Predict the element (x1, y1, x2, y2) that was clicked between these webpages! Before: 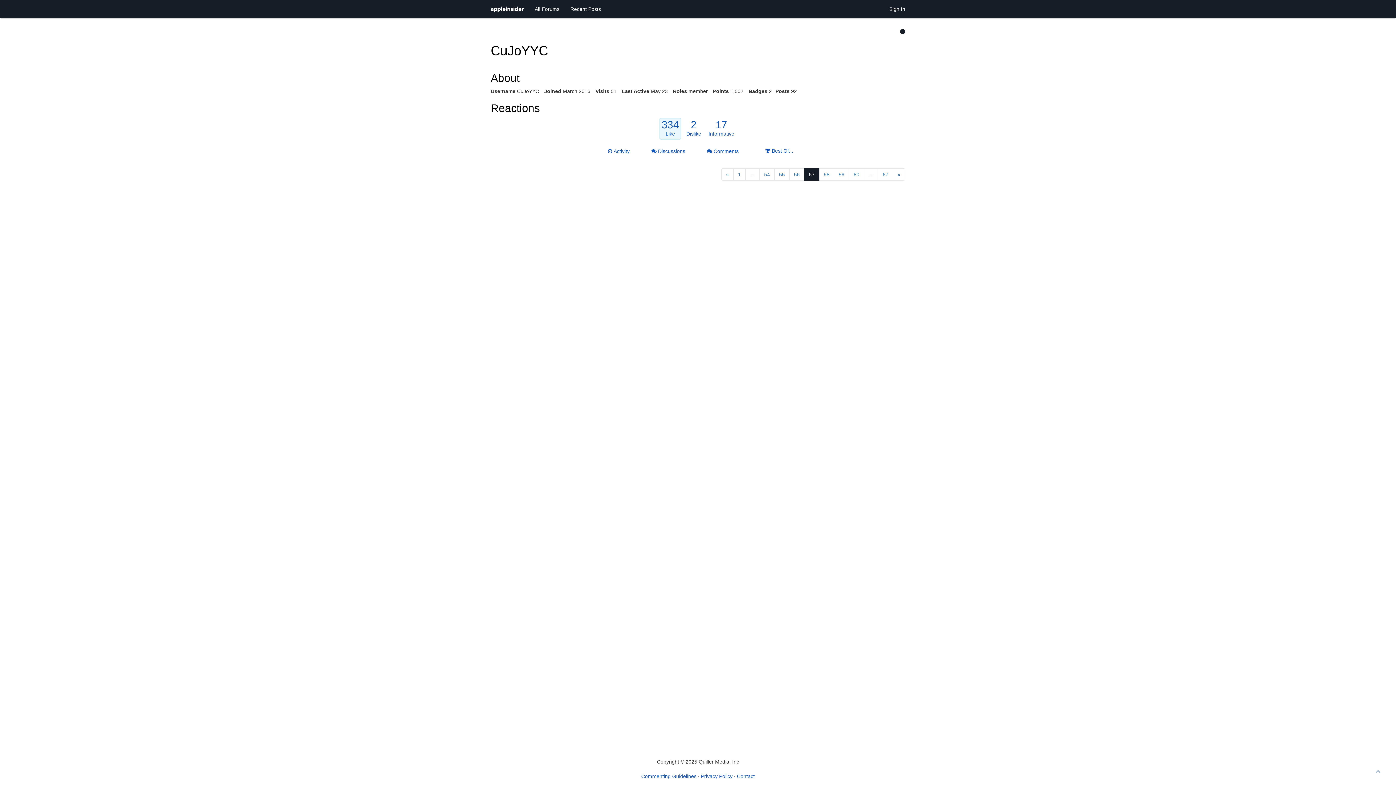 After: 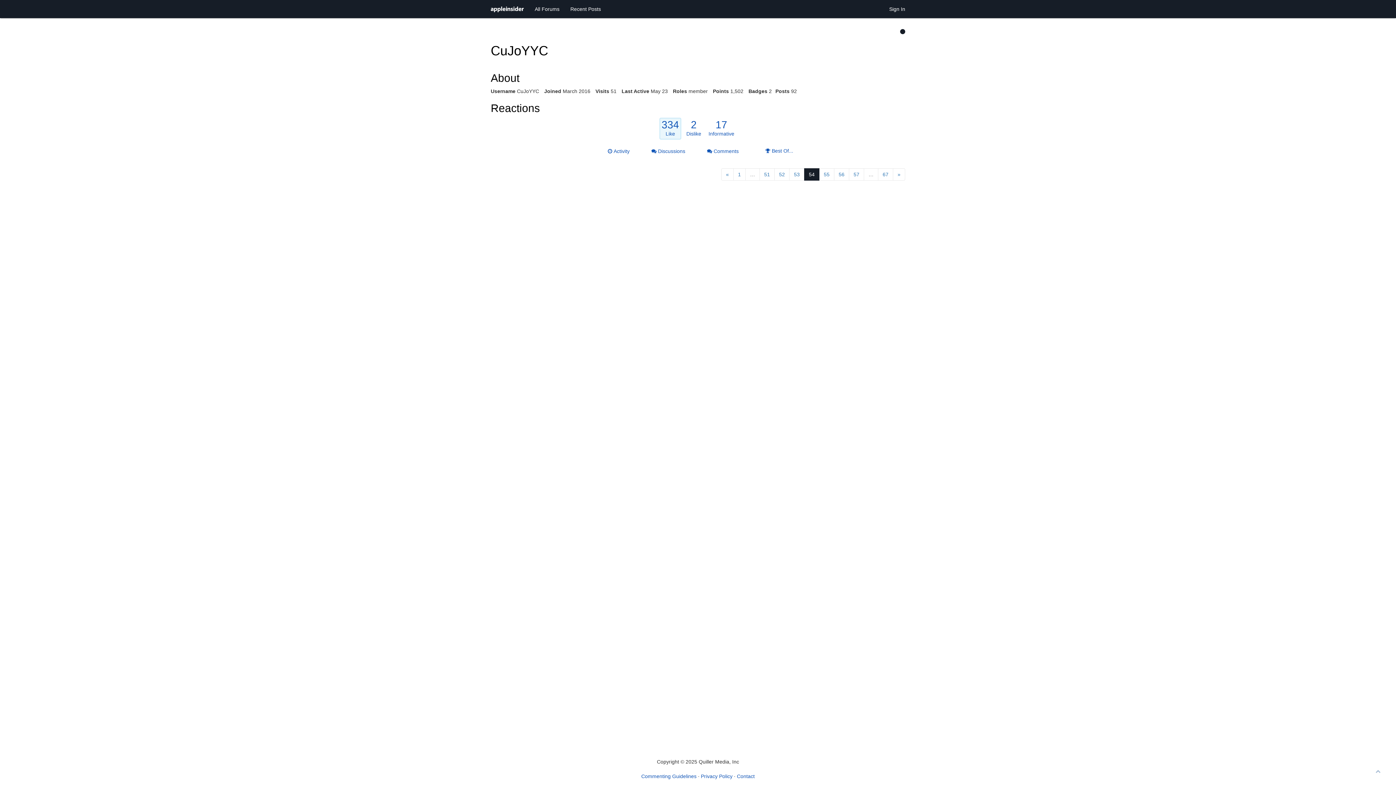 Action: label: 54 bbox: (759, 168, 774, 180)